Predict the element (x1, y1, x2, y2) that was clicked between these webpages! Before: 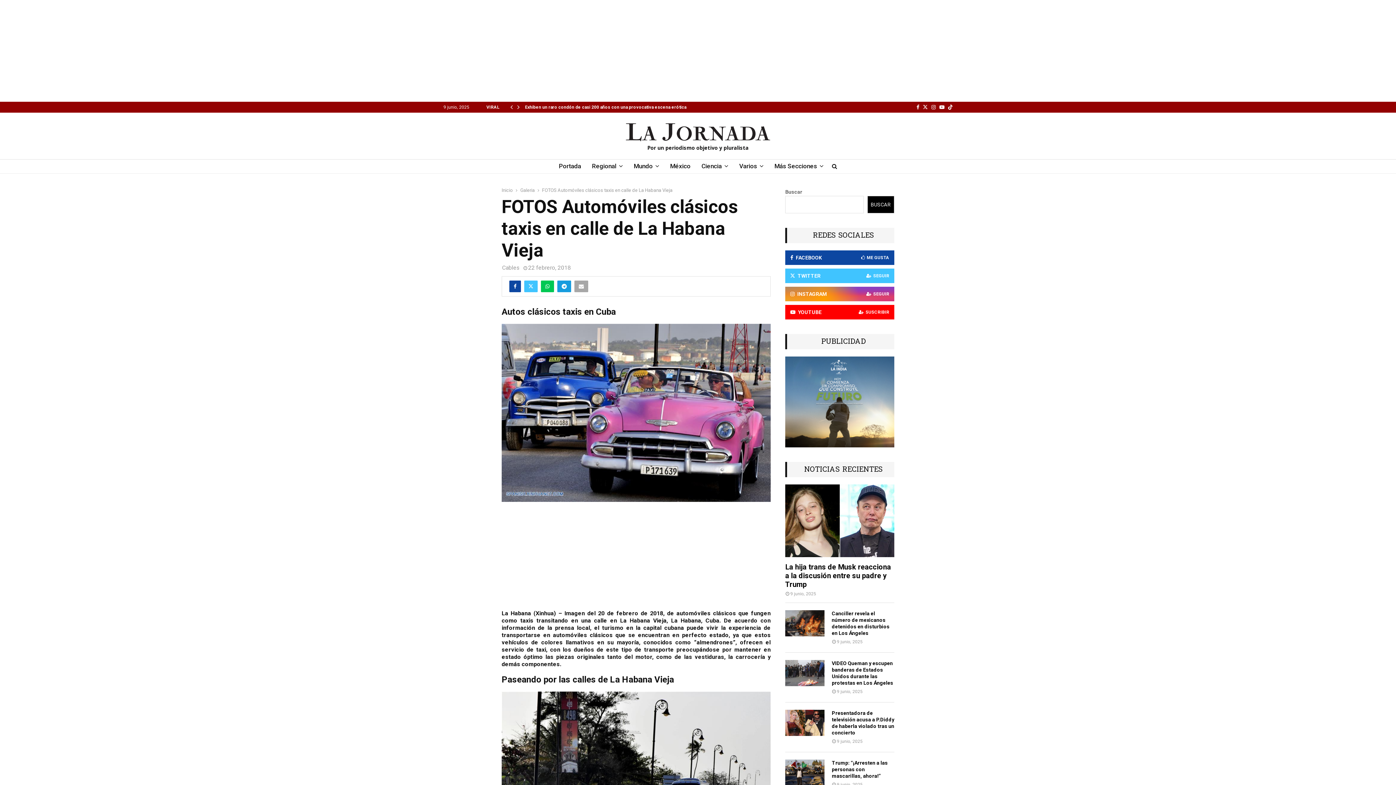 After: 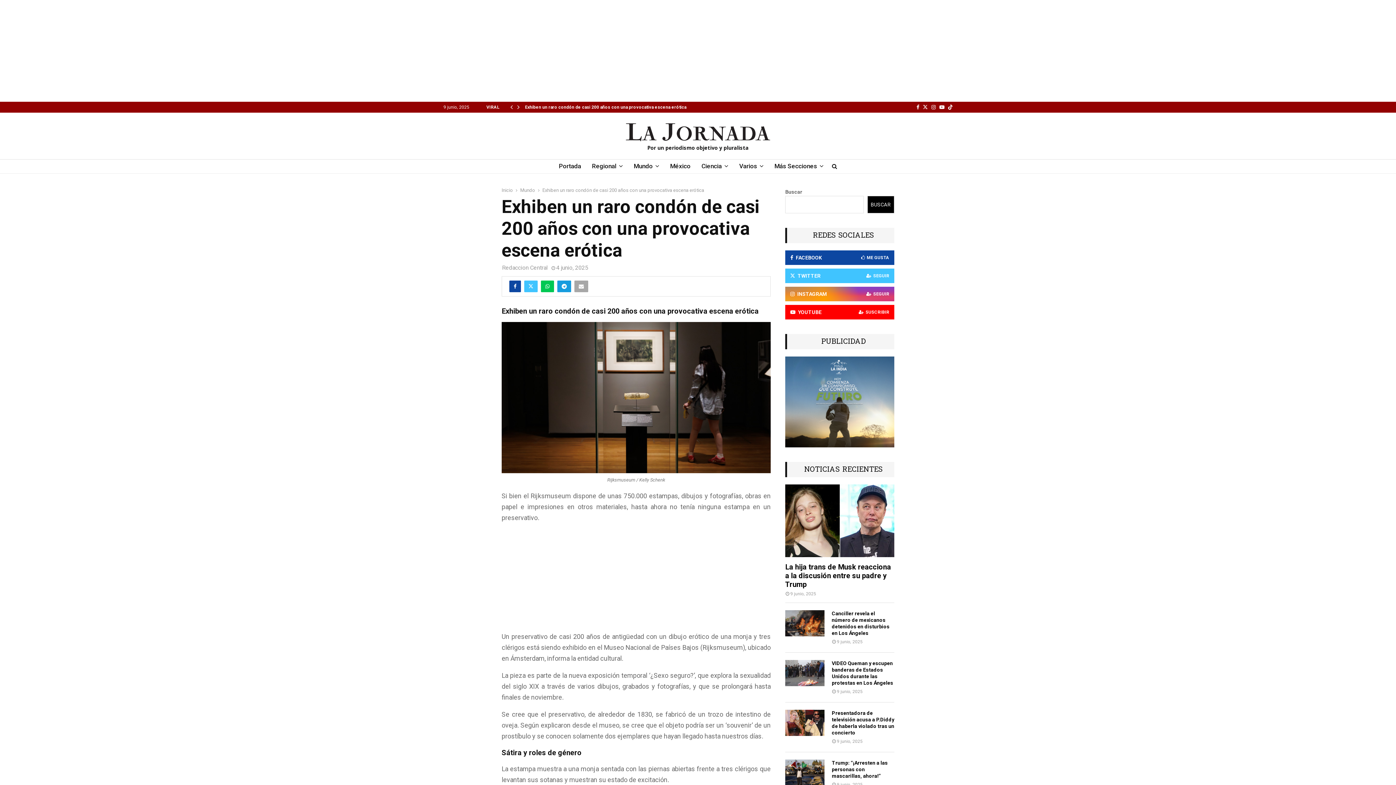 Action: bbox: (525, 104, 686, 109) label: Exhiben un raro condón de casi 200 años con una provocativa escena erótica